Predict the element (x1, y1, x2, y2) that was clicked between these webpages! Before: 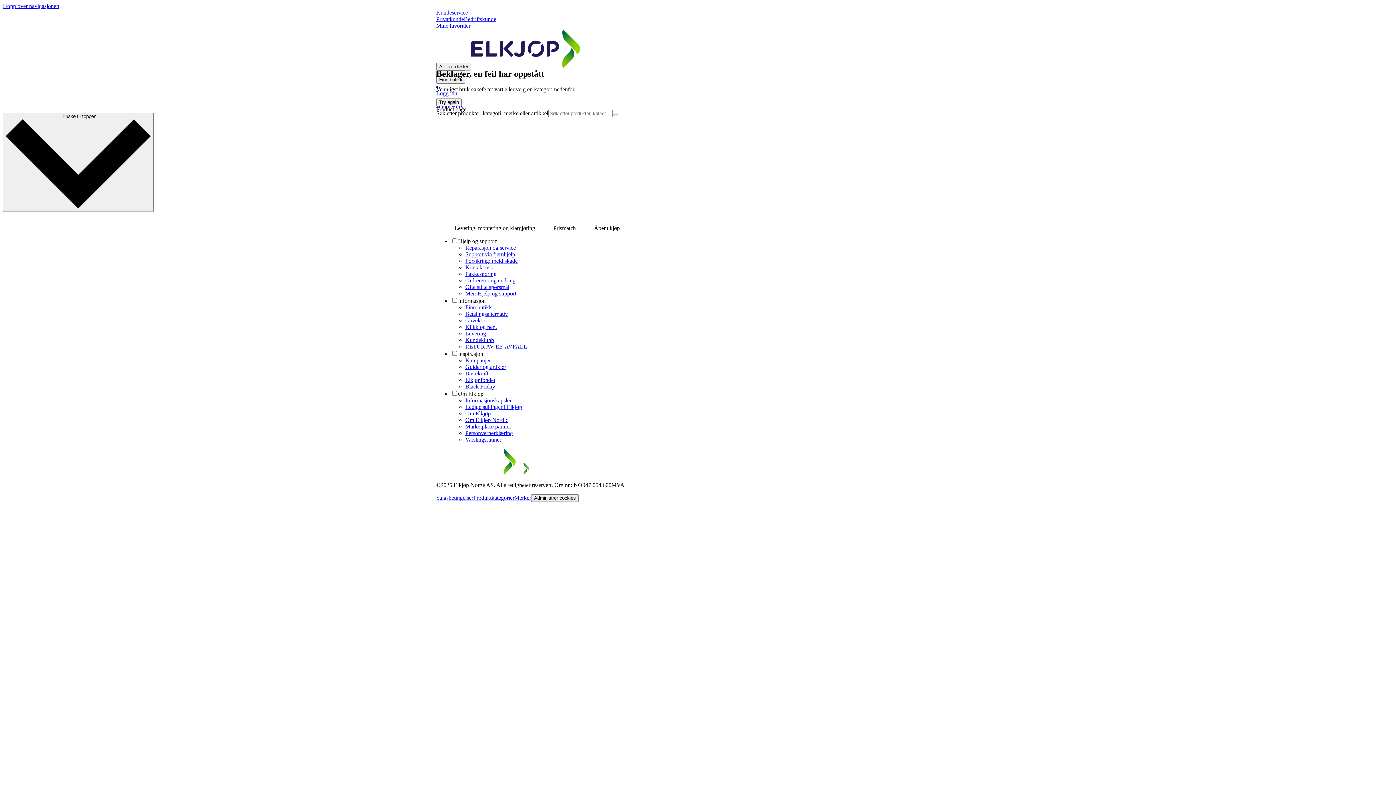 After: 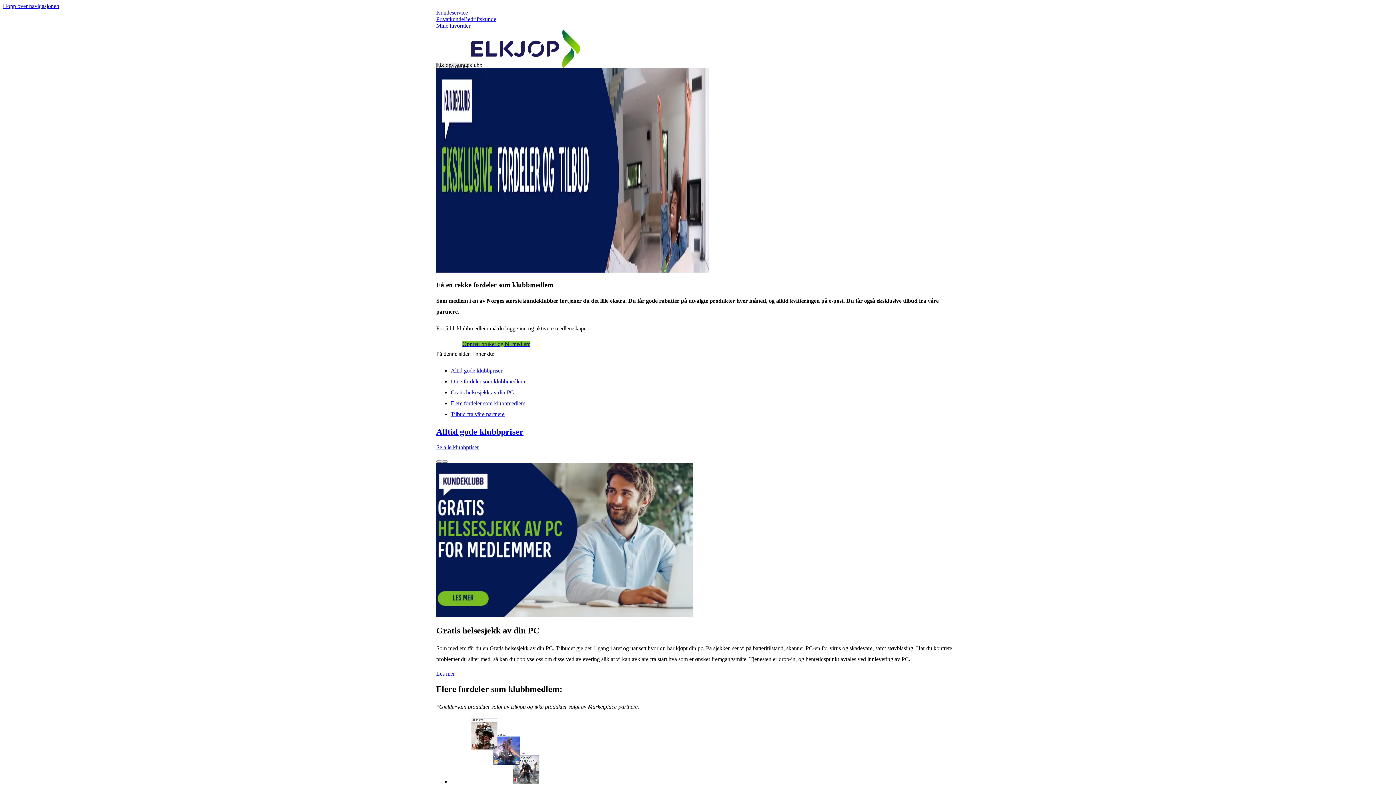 Action: label: Kundeklubb bbox: (465, 337, 494, 343)